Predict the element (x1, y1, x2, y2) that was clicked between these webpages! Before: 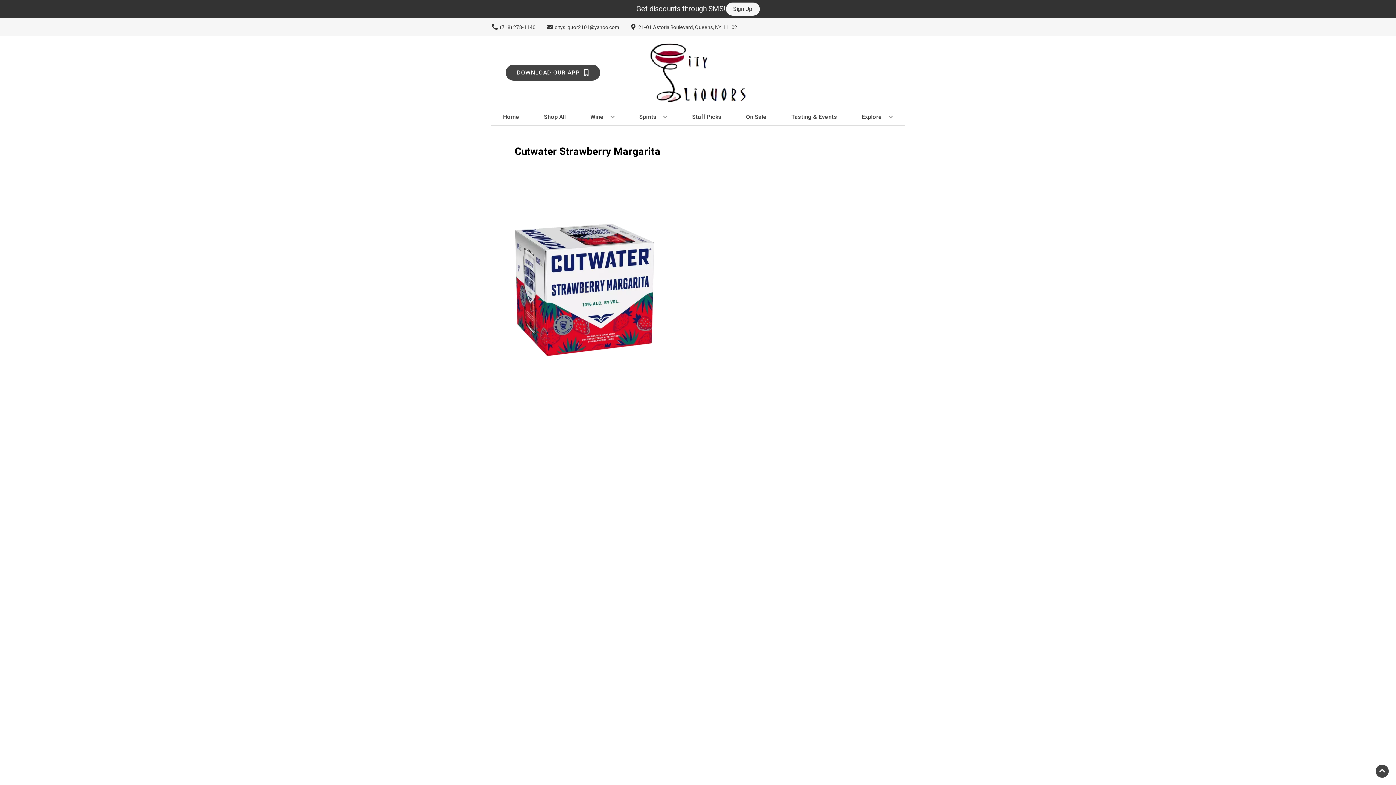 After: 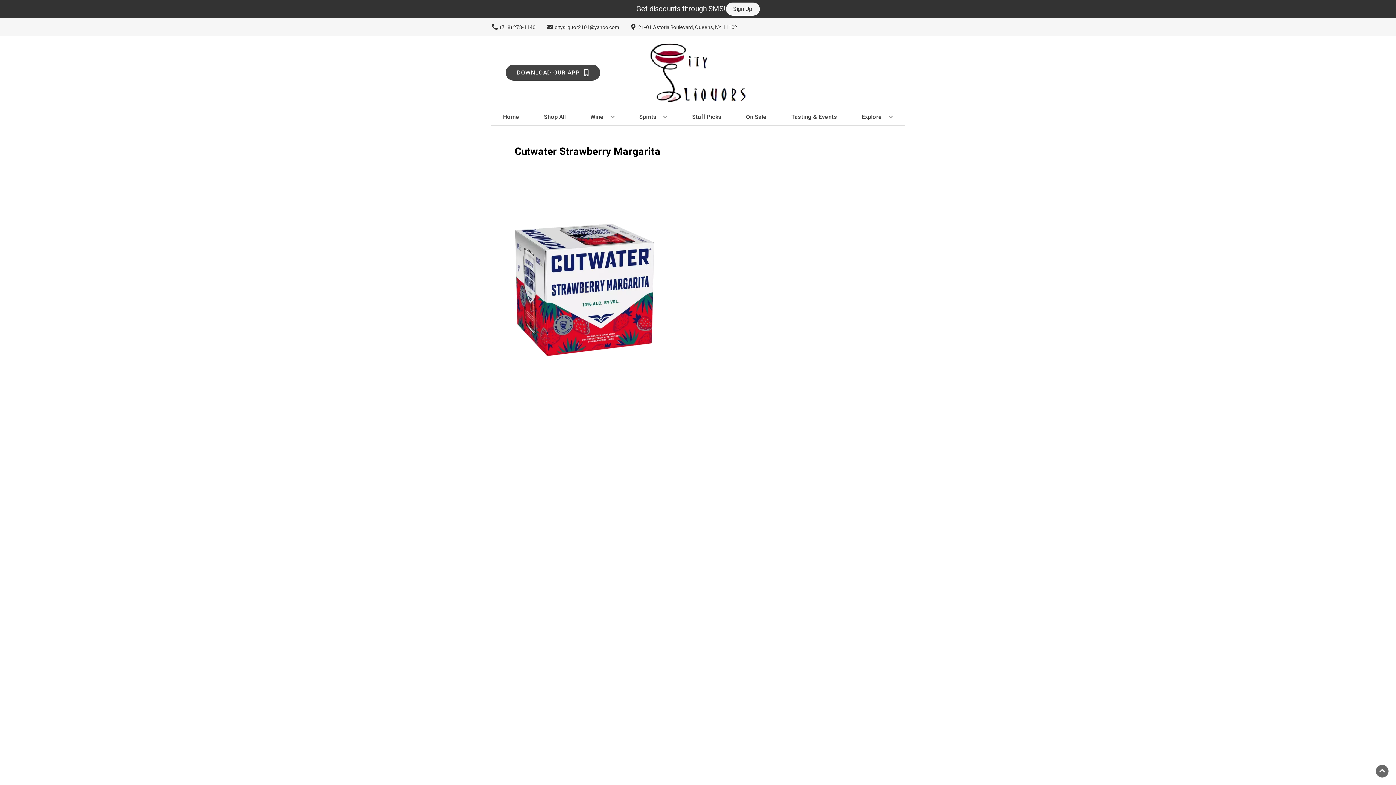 Action: bbox: (1376, 765, 1389, 778) label: Go to top